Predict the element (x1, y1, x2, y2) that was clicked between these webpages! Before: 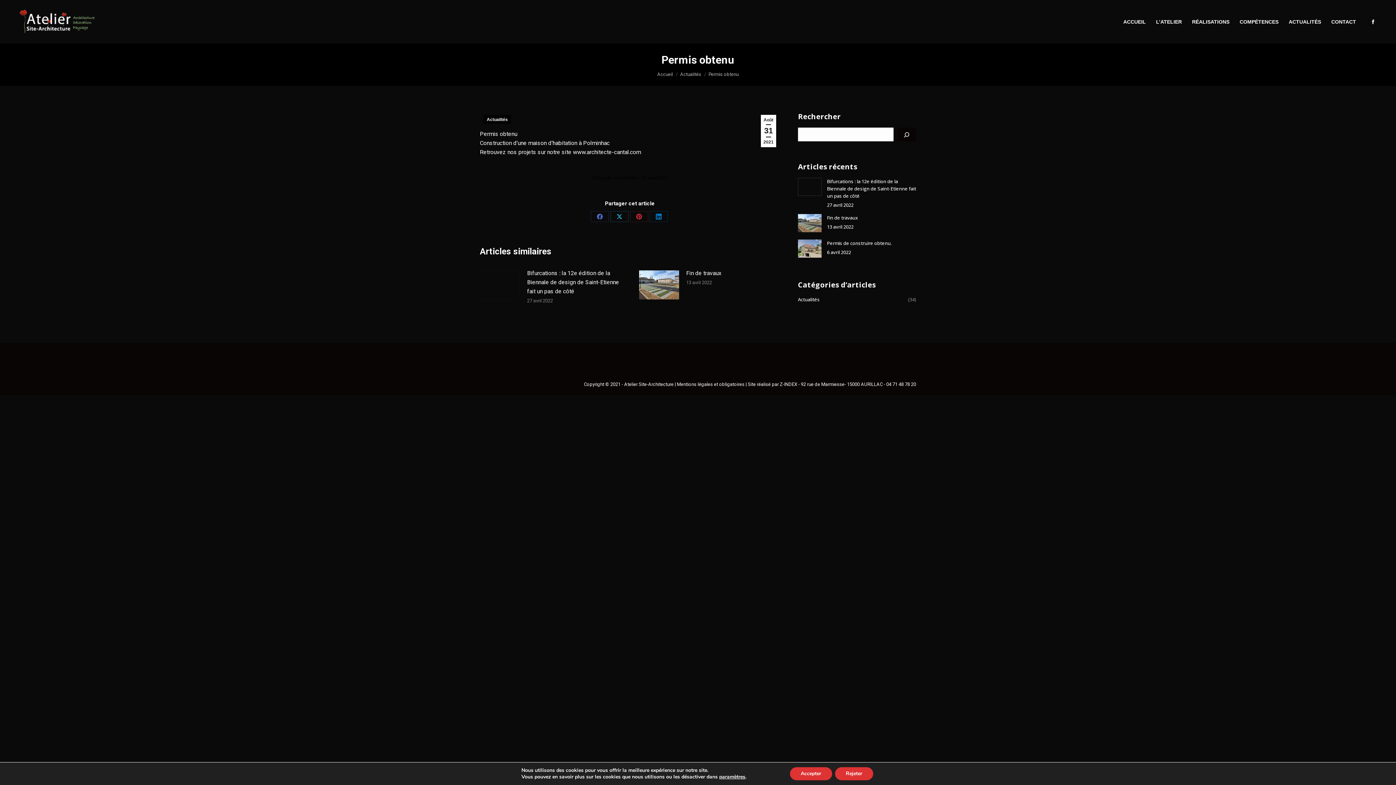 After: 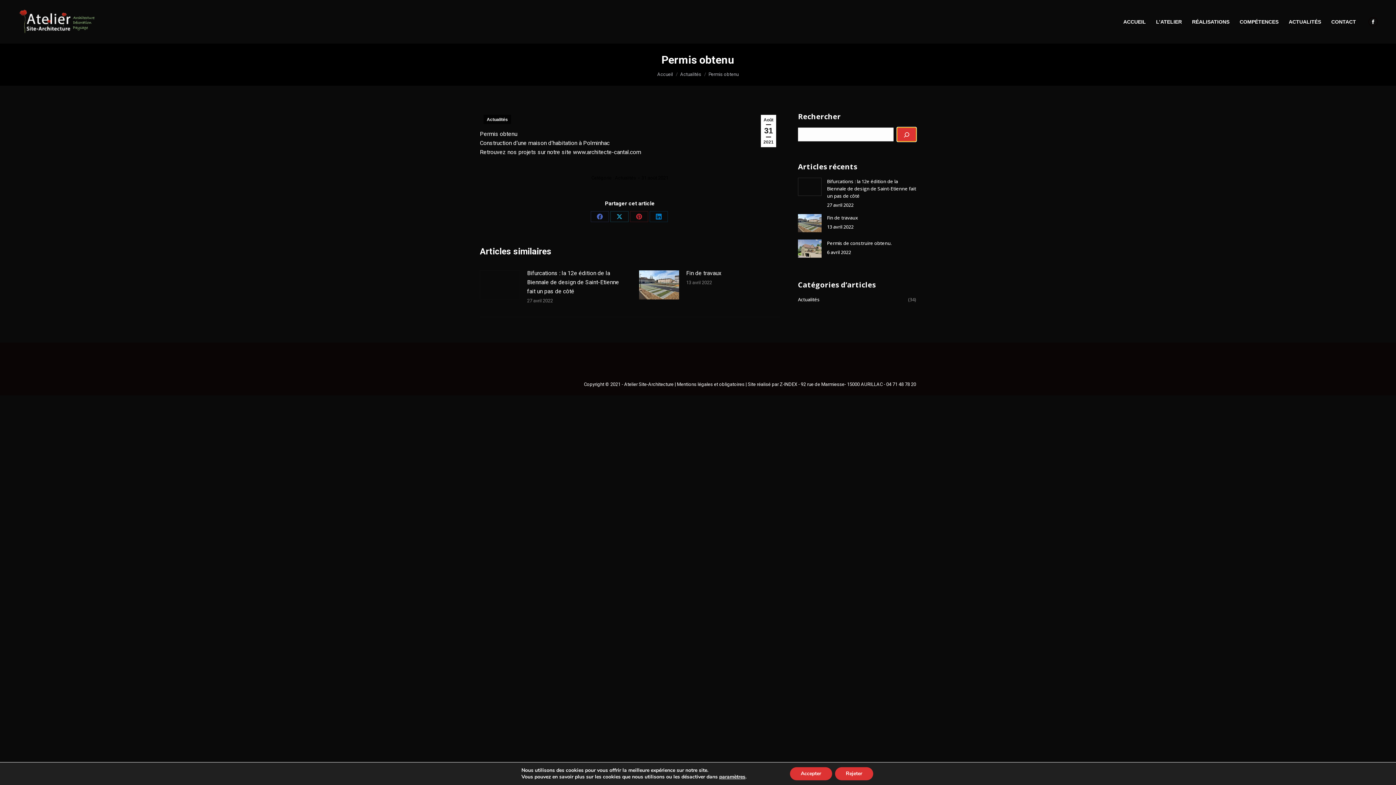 Action: label: Rechercher bbox: (897, 127, 916, 141)